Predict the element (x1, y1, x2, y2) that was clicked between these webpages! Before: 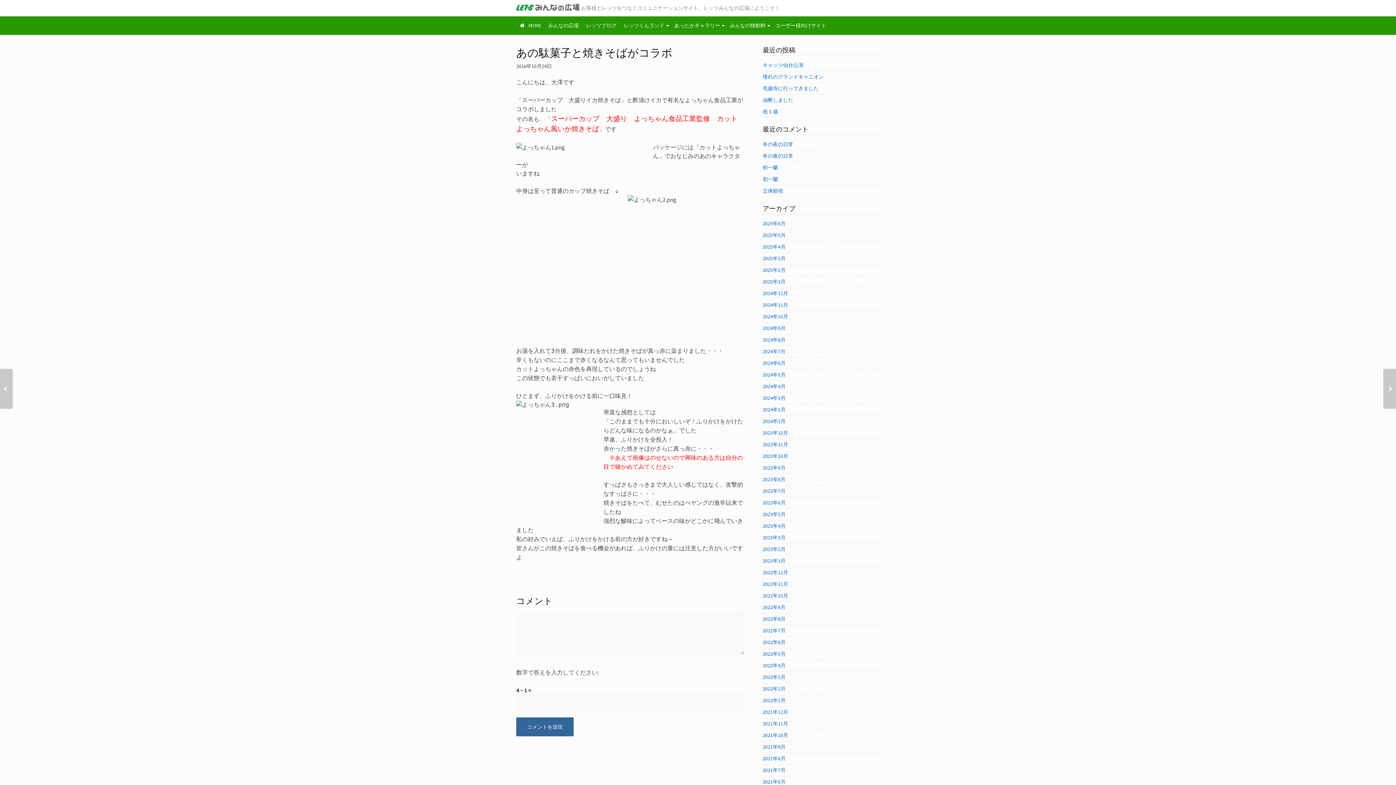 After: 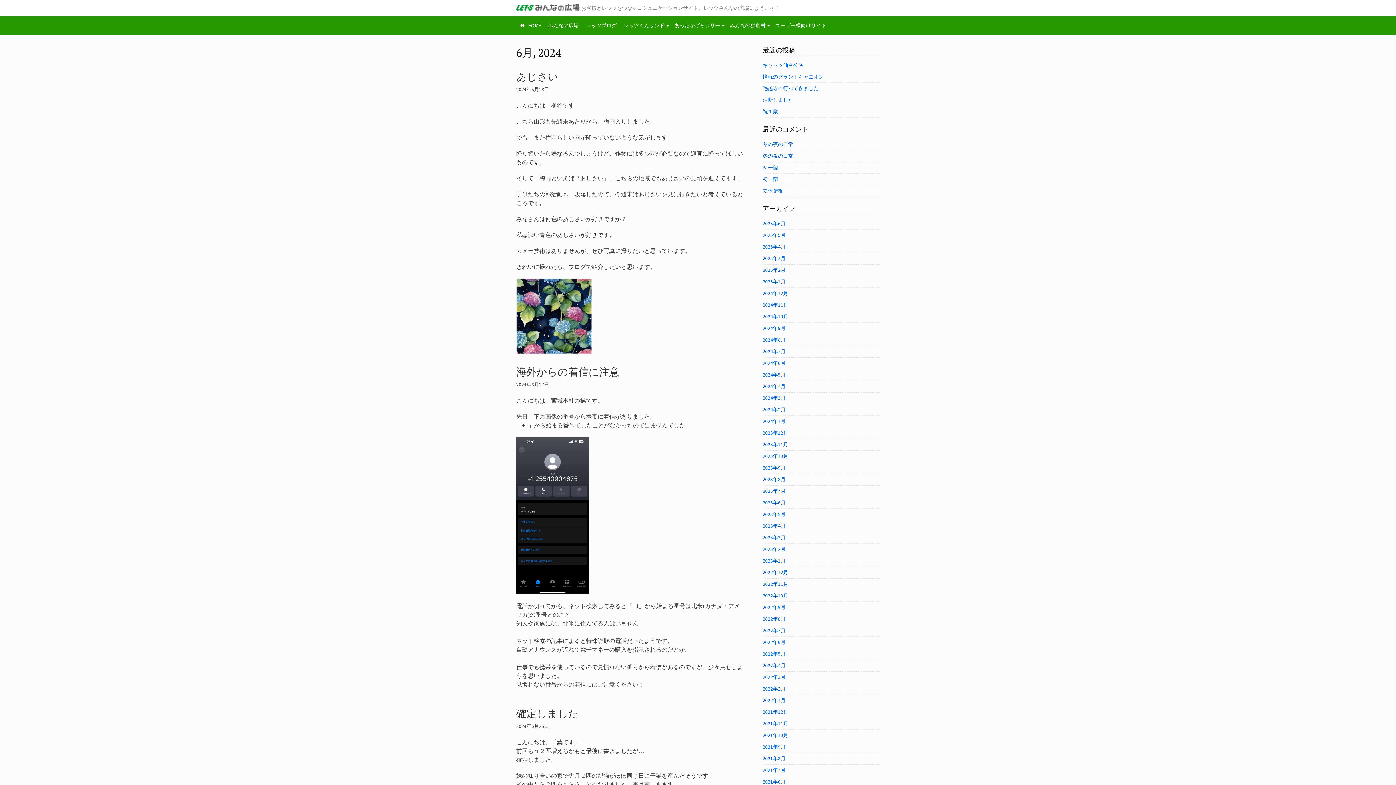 Action: label: 2024年6月 bbox: (762, 360, 785, 366)